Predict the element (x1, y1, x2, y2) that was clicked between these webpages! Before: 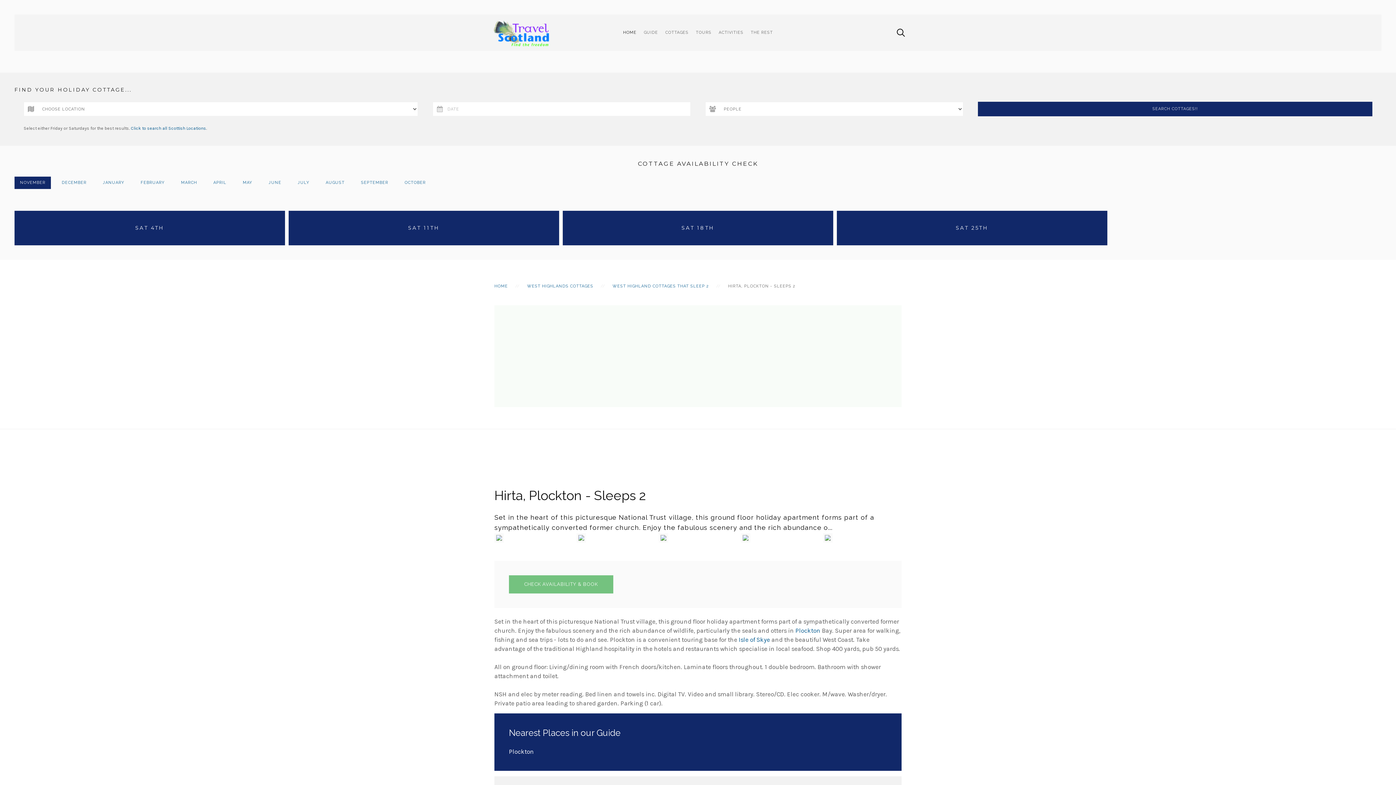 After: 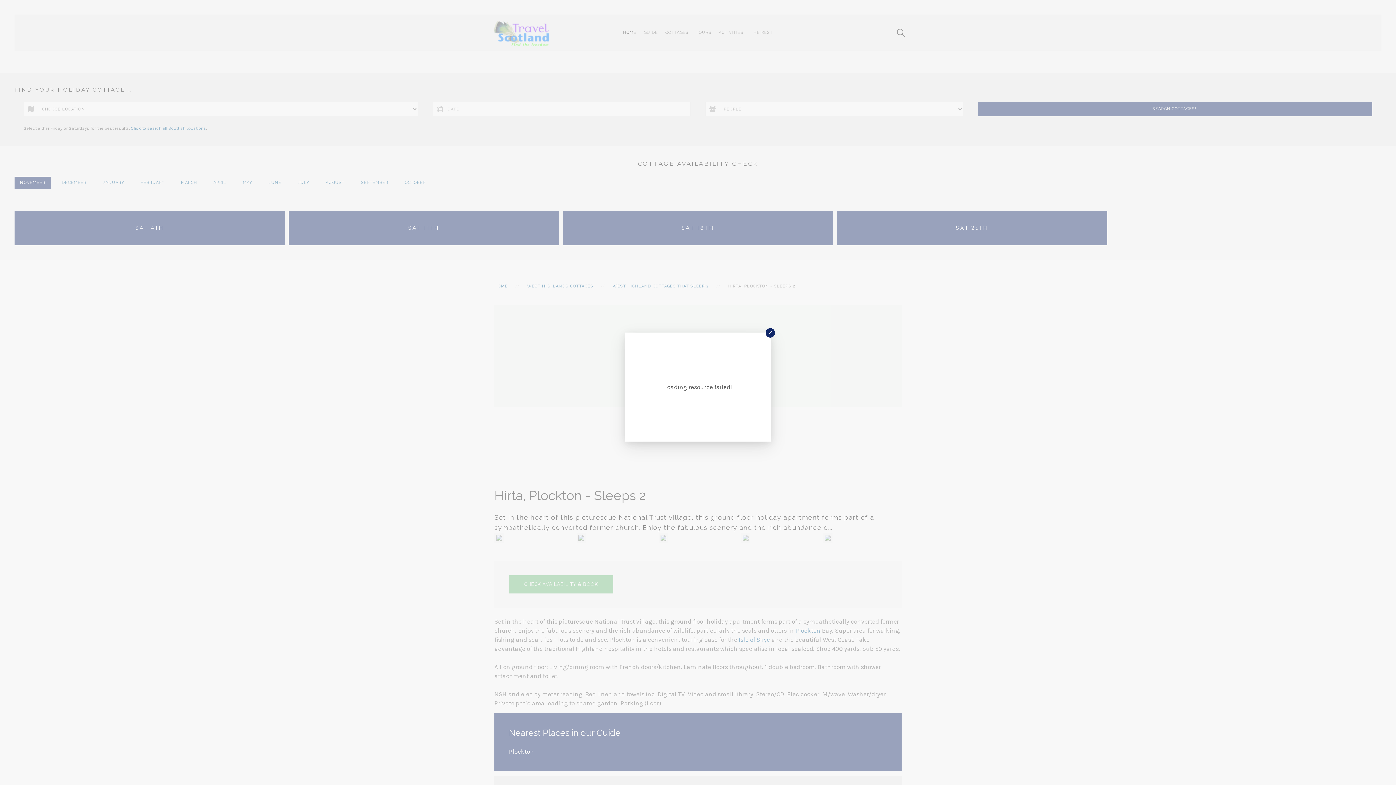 Action: bbox: (823, 533, 832, 541)